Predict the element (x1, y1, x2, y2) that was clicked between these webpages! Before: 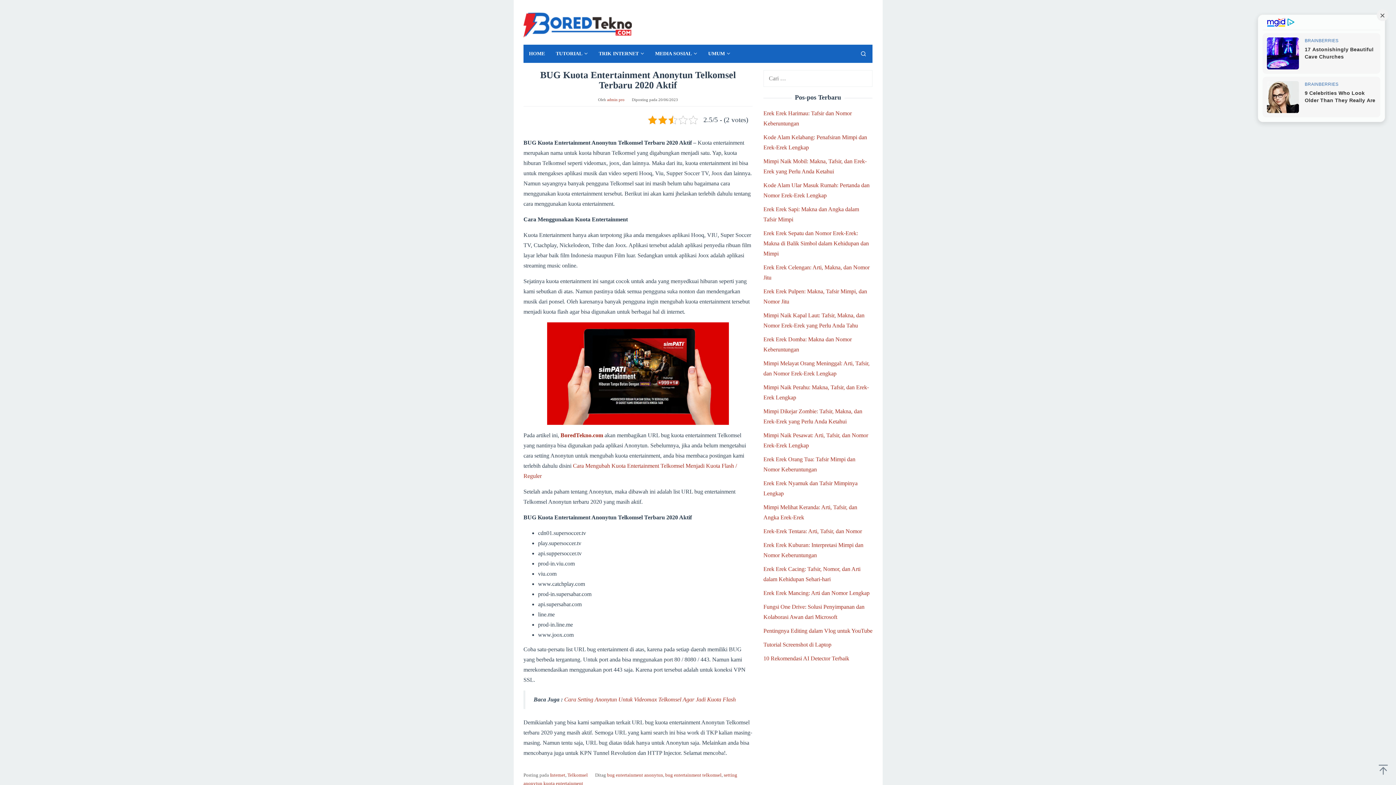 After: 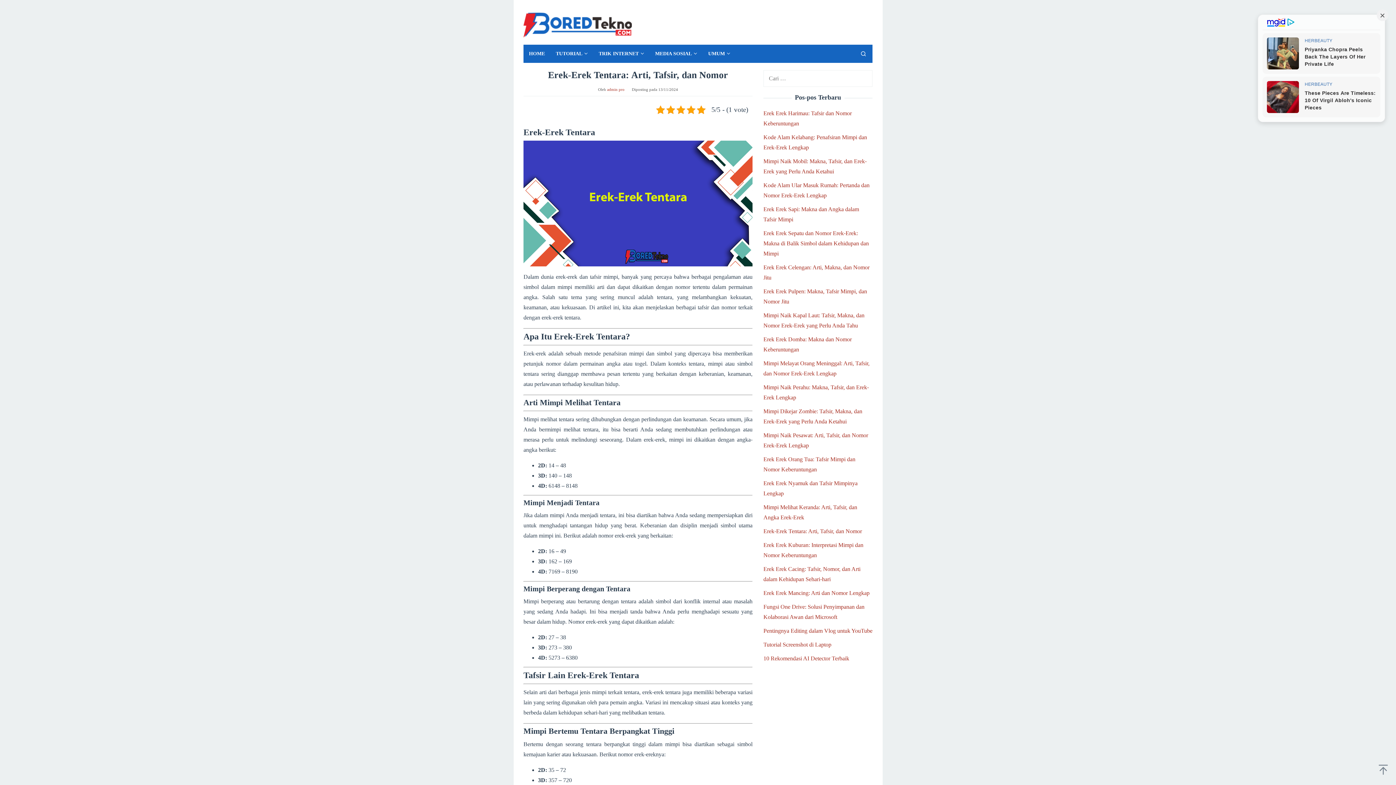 Action: label: Erek-Erek Tentara: Arti, Tafsir, dan Nomor bbox: (763, 528, 862, 534)